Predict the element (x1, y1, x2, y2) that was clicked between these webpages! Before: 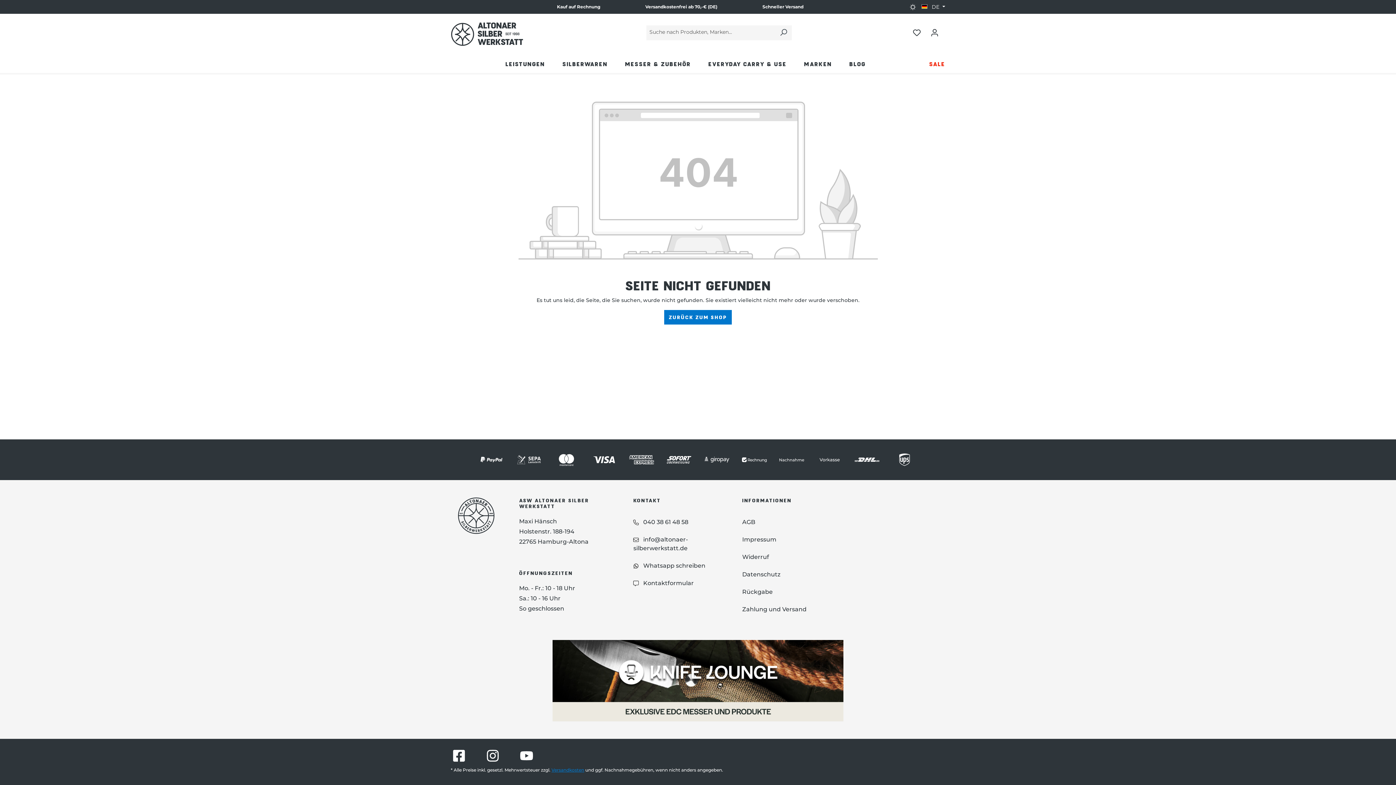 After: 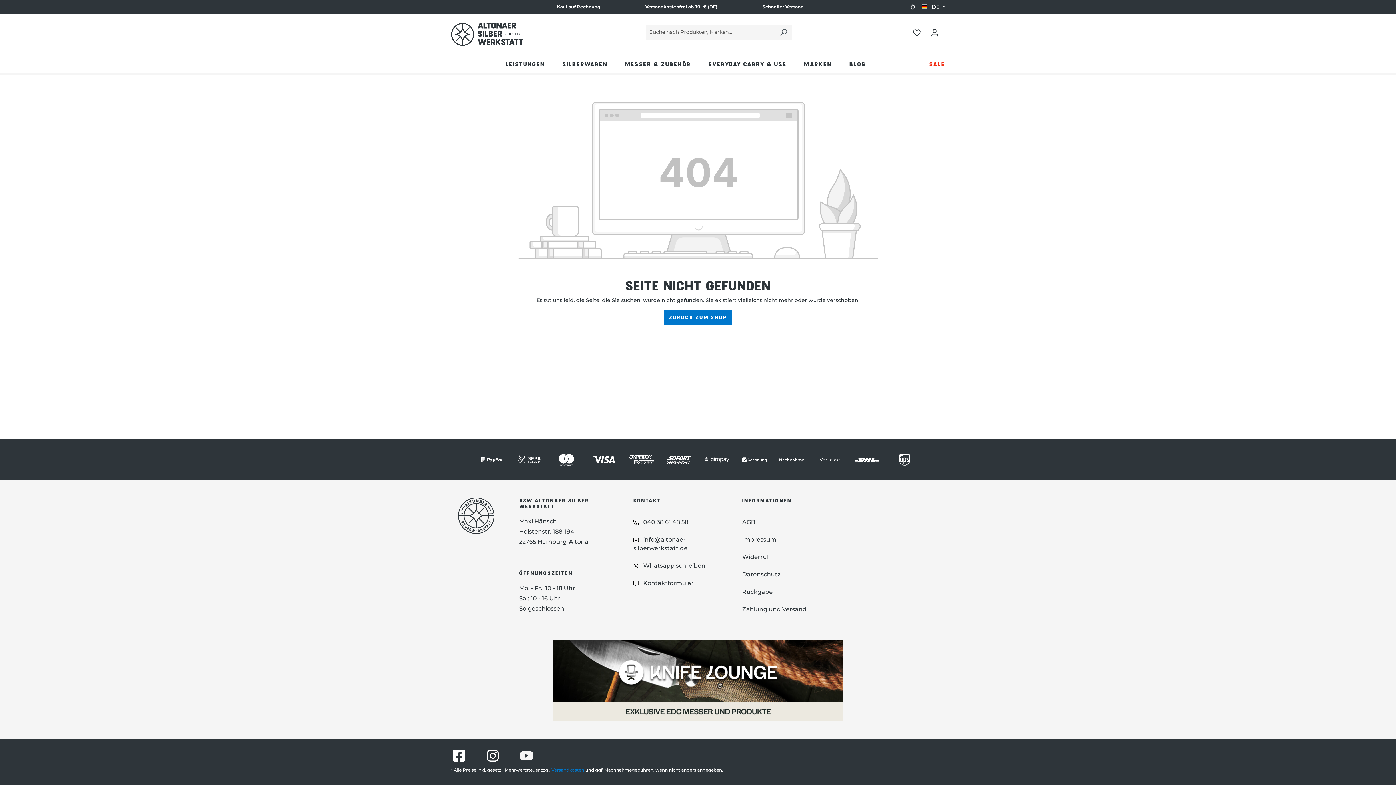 Action: bbox: (518, 745, 534, 767)